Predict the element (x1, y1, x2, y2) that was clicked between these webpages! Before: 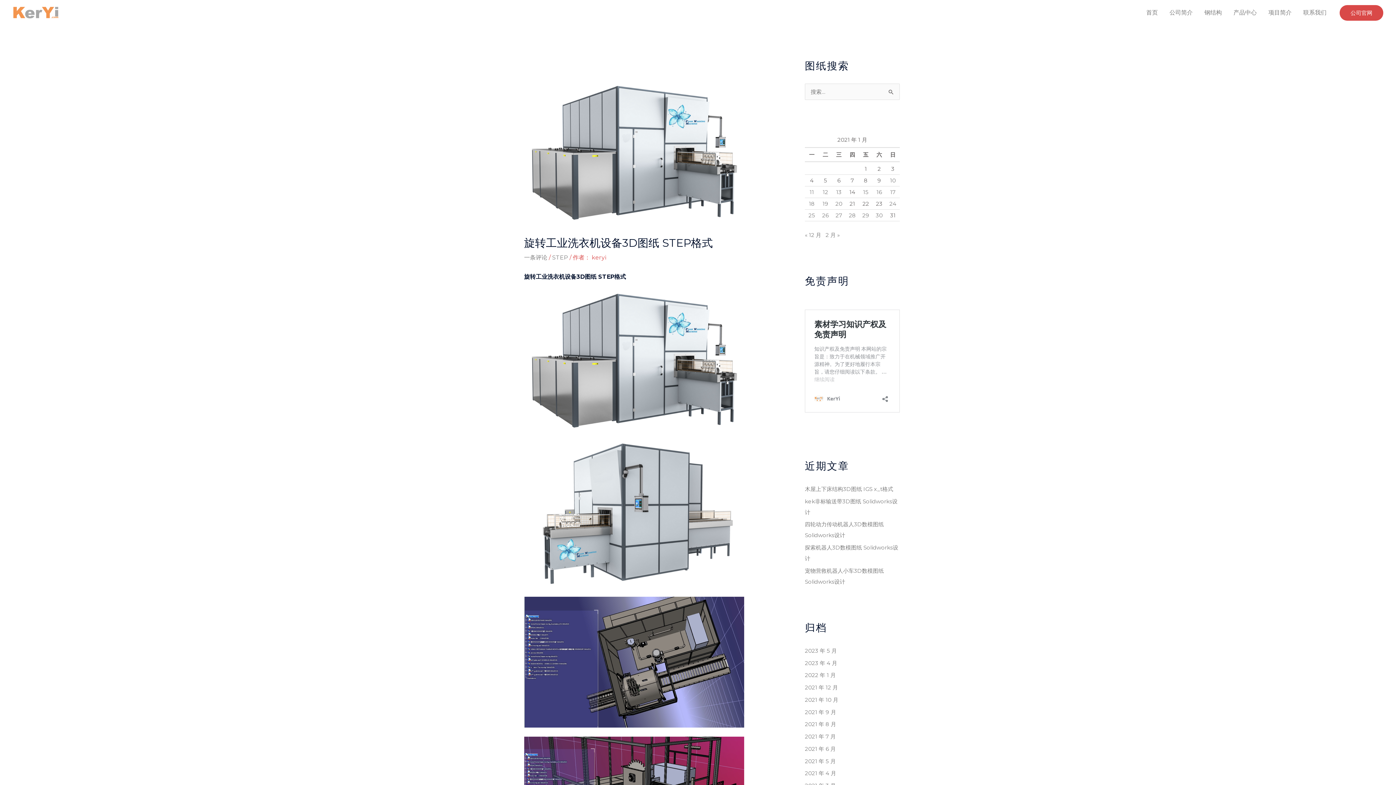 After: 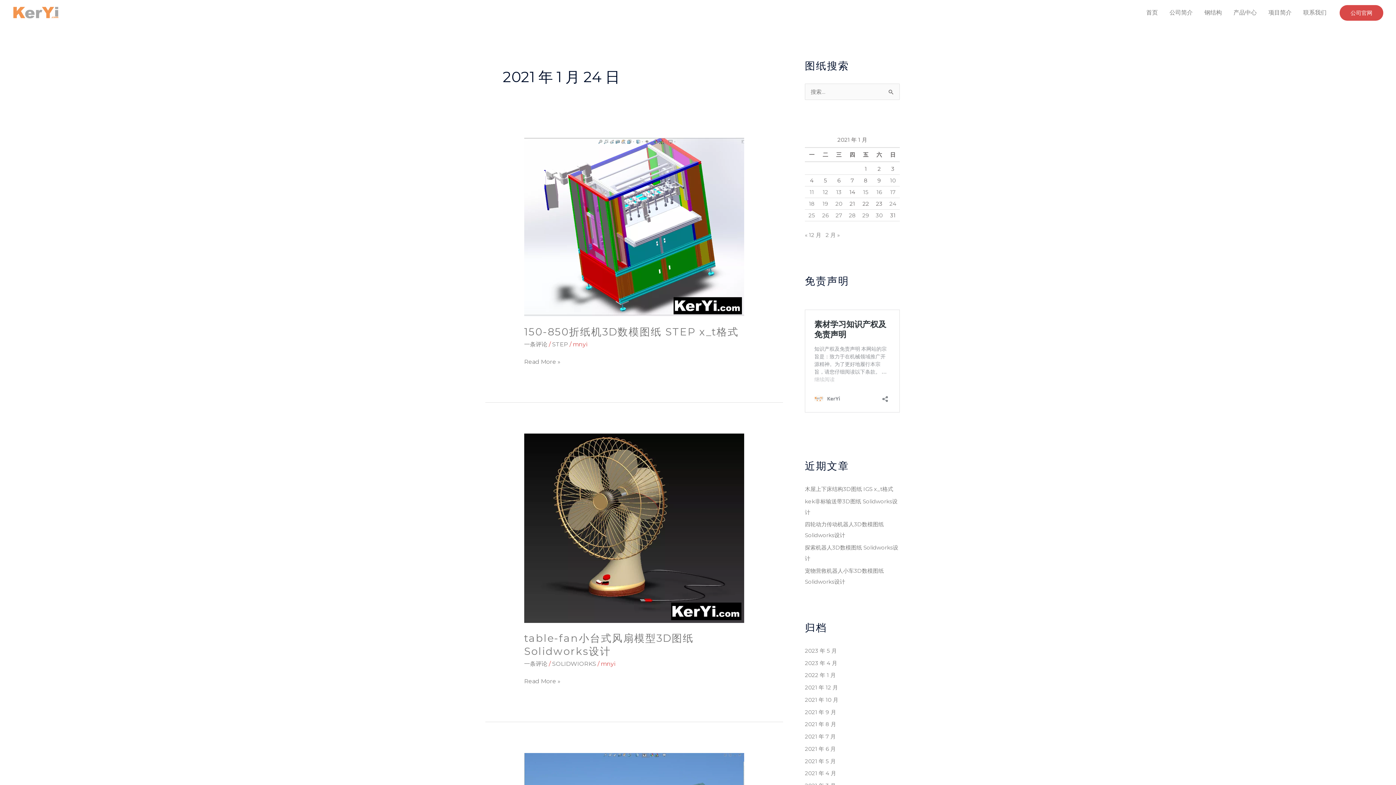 Action: label: 2021 年 1 月 24 日 发布的文章 bbox: (889, 200, 896, 207)